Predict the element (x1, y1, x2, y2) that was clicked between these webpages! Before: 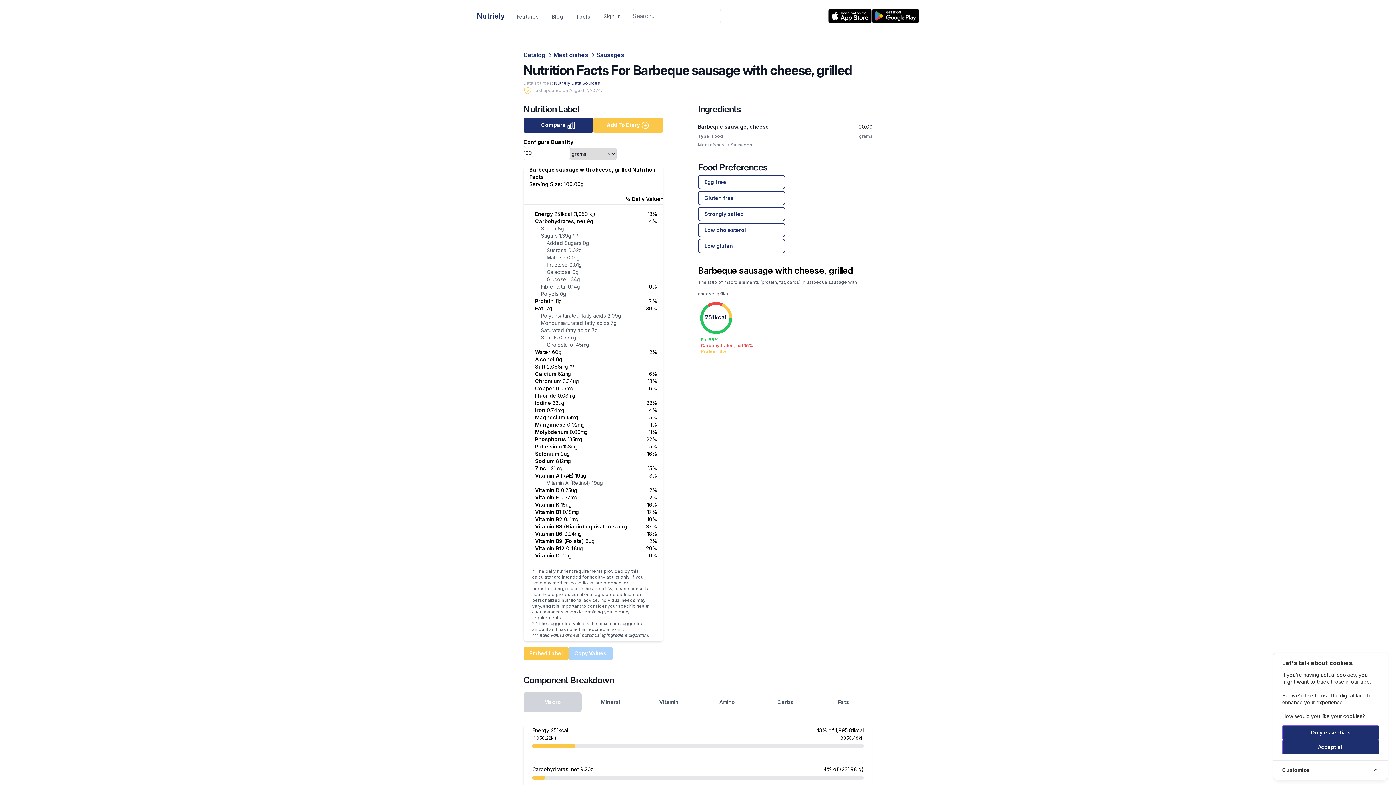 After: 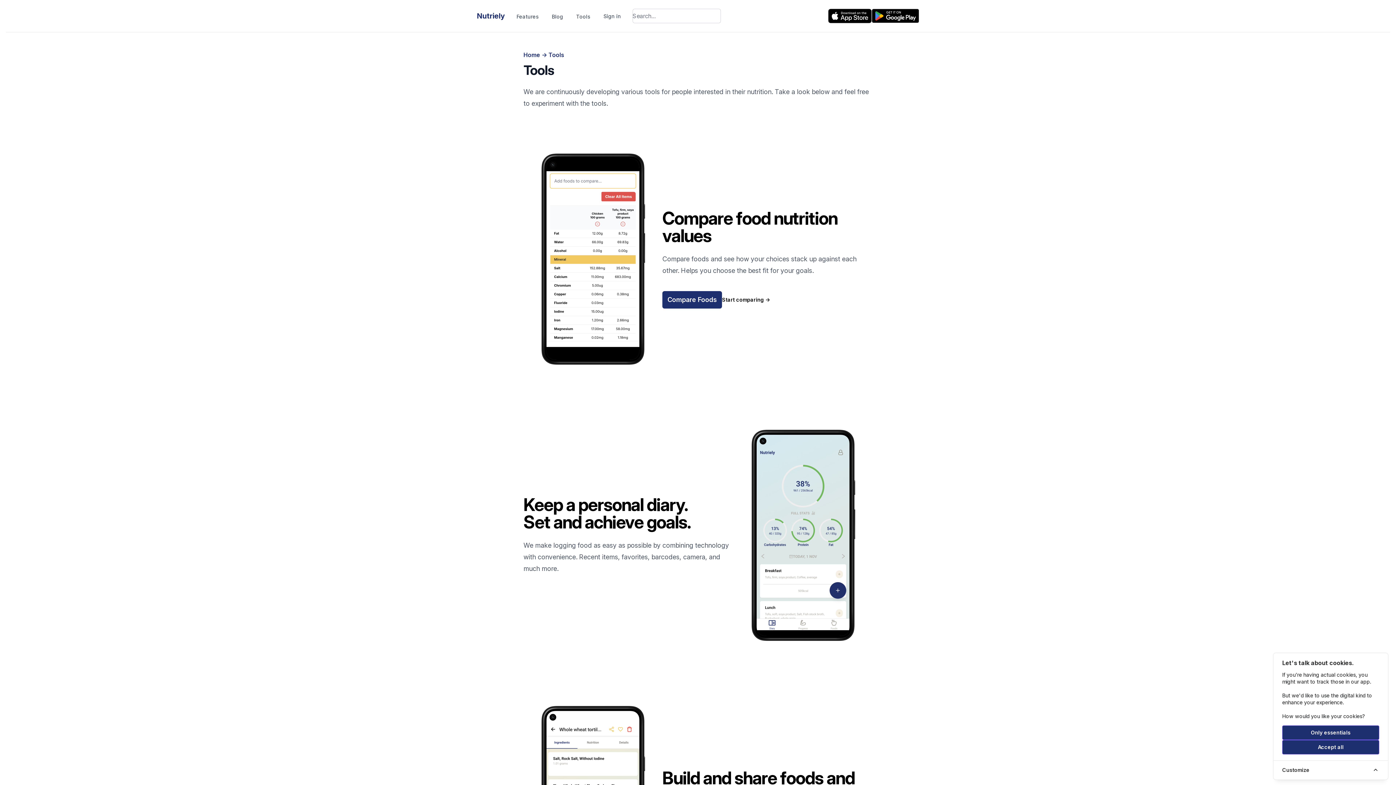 Action: label: Tools bbox: (570, 13, 596, 19)